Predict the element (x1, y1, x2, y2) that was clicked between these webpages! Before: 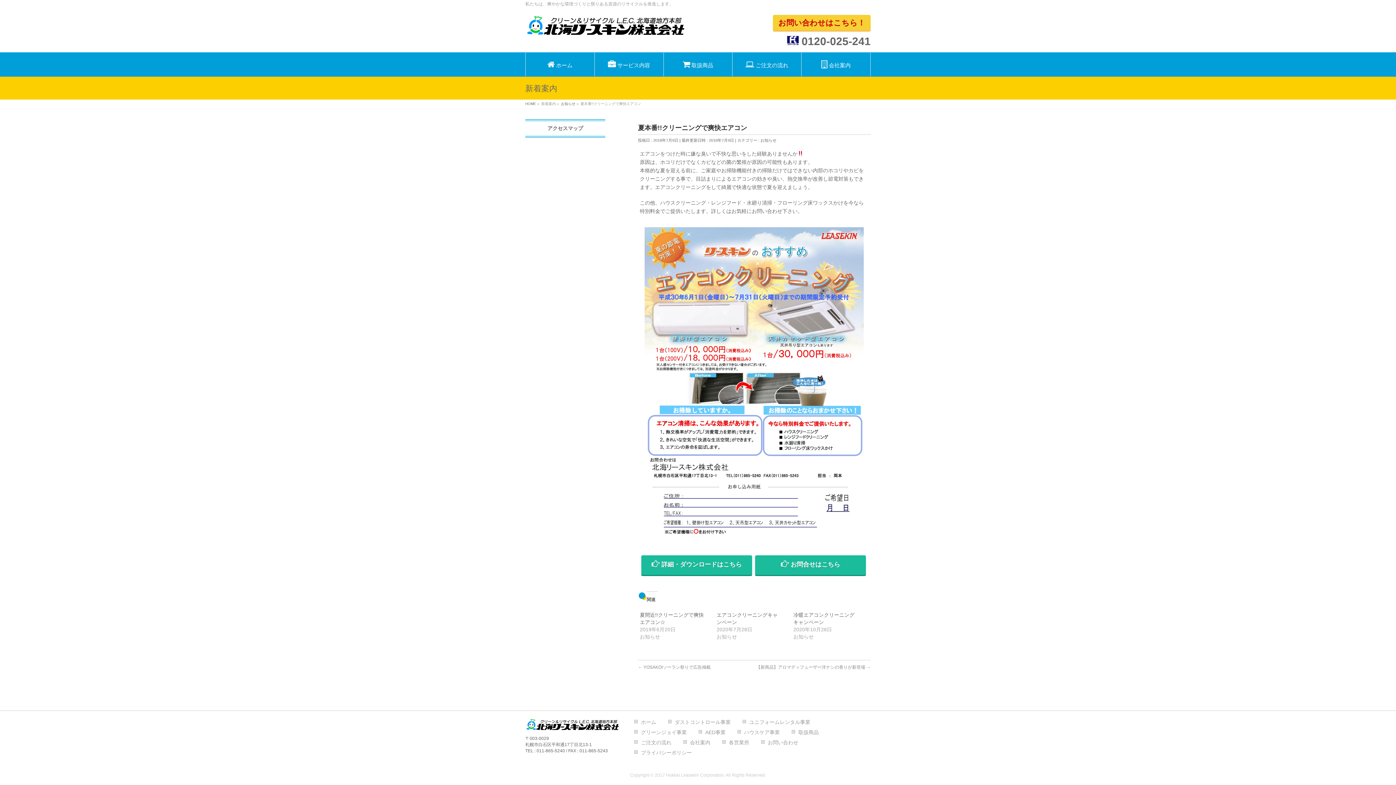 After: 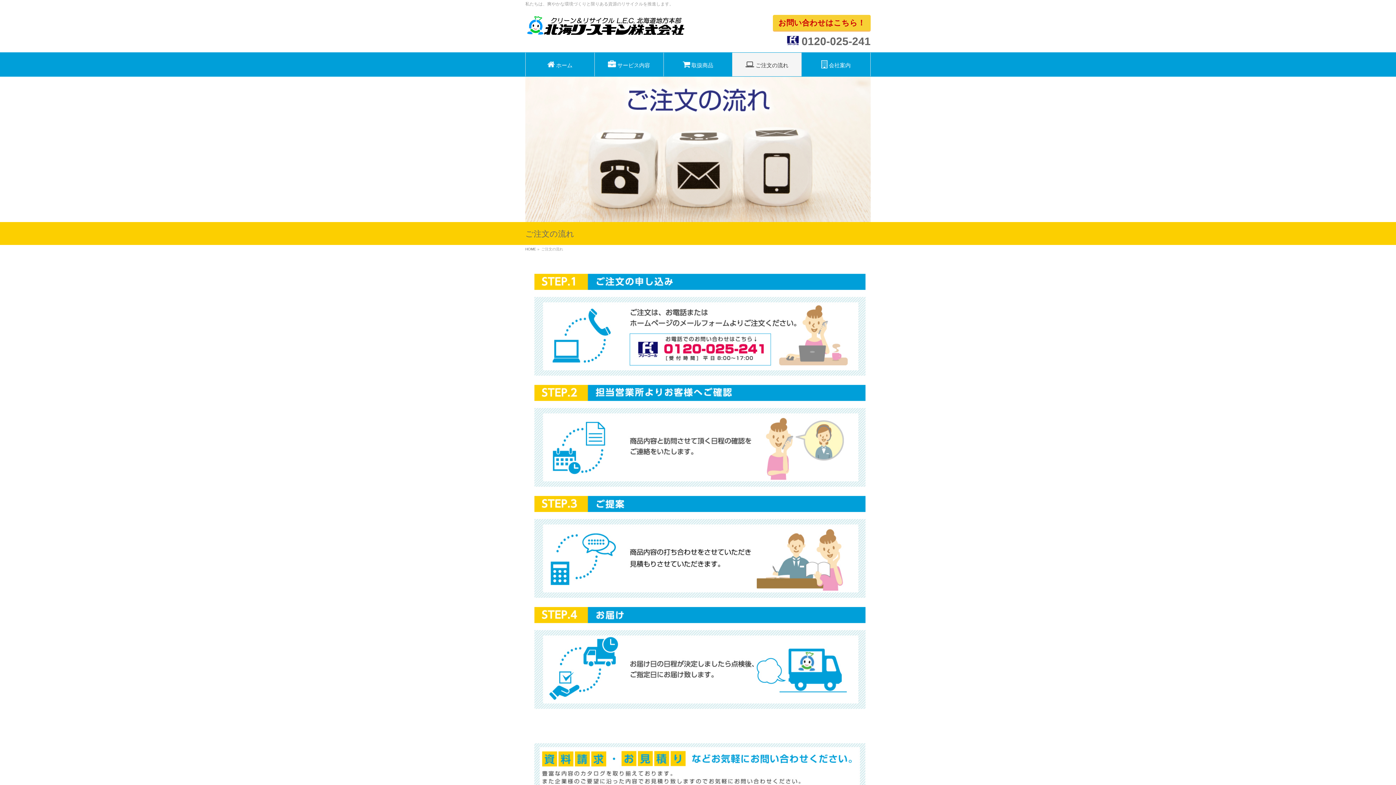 Action: bbox: (732, 52, 801, 76) label:  ご注文の流れ